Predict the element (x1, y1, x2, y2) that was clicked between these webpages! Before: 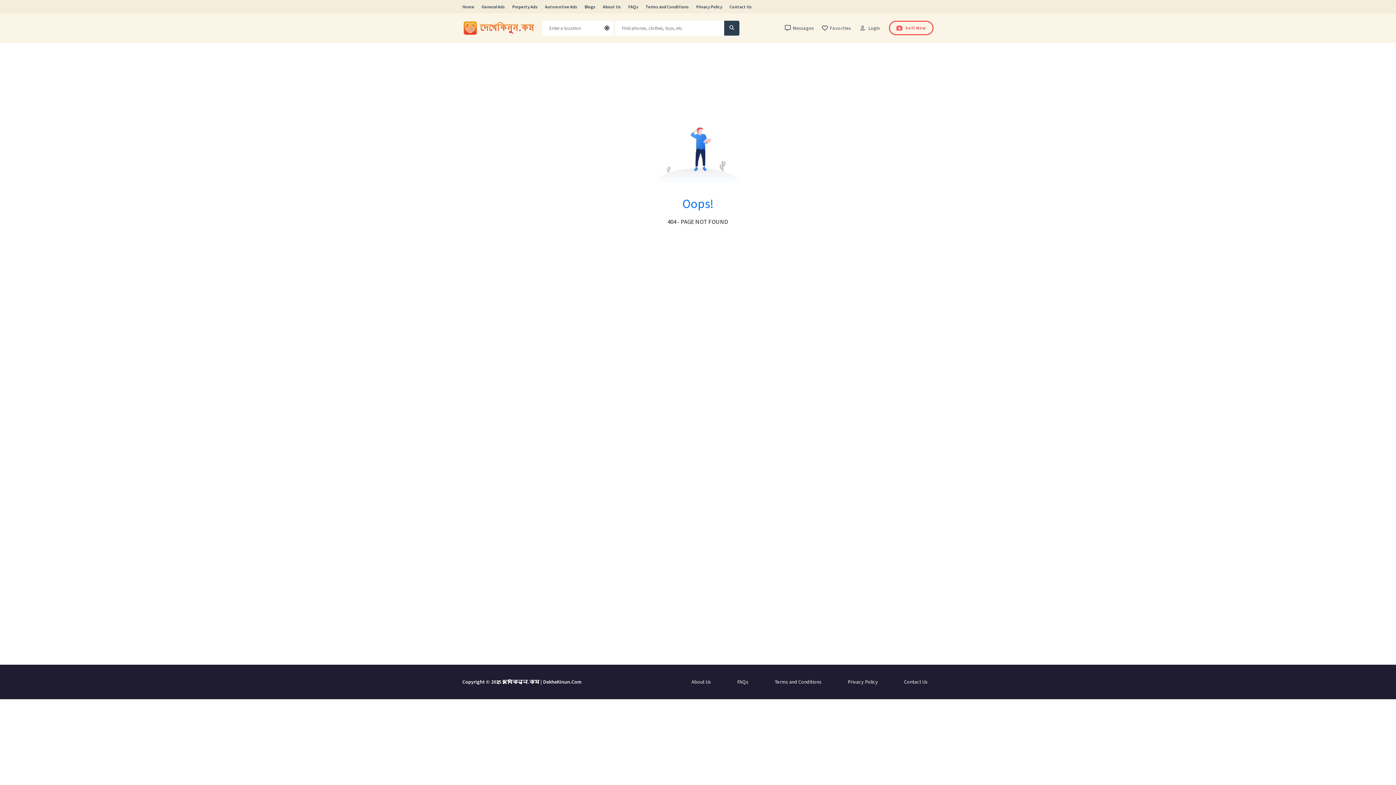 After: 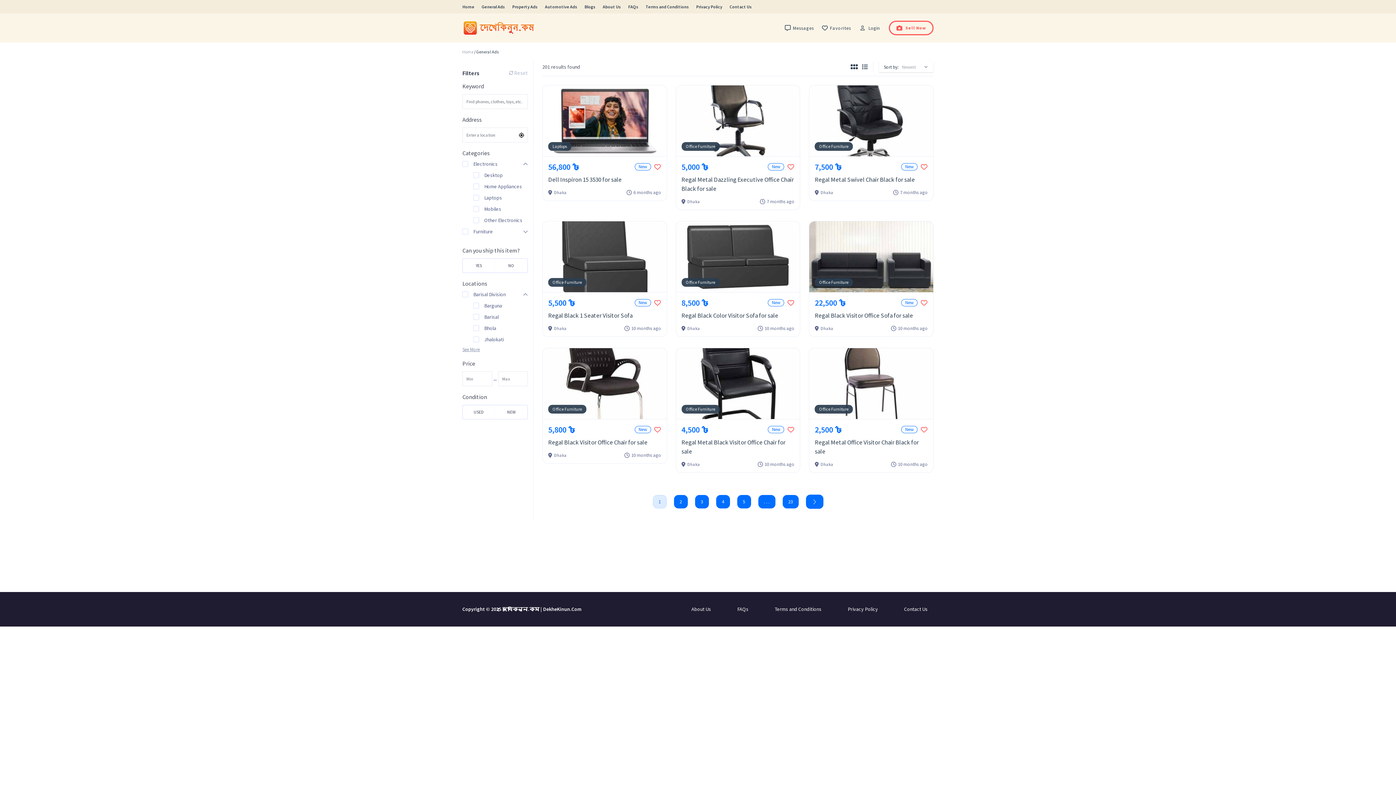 Action: label: General Ads bbox: (481, 3, 505, 9)